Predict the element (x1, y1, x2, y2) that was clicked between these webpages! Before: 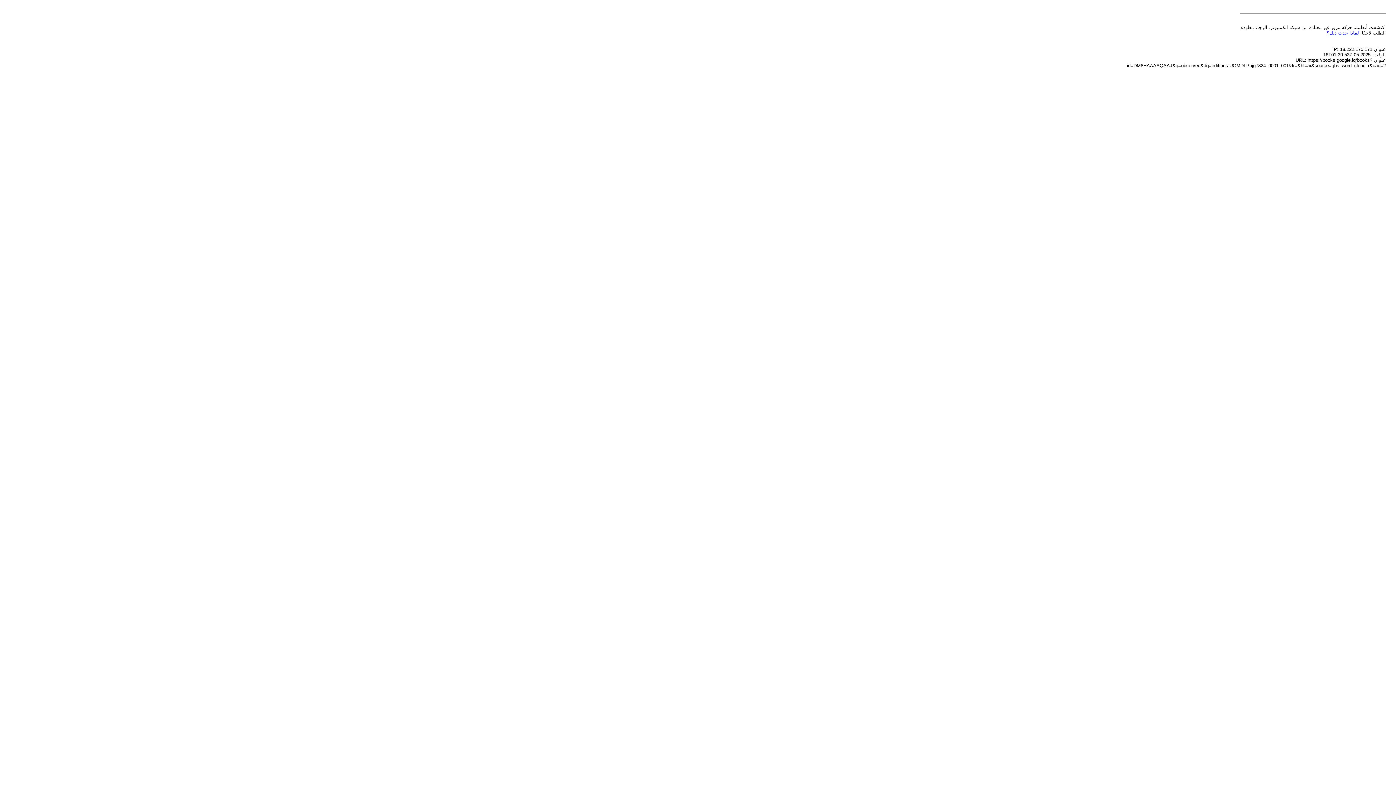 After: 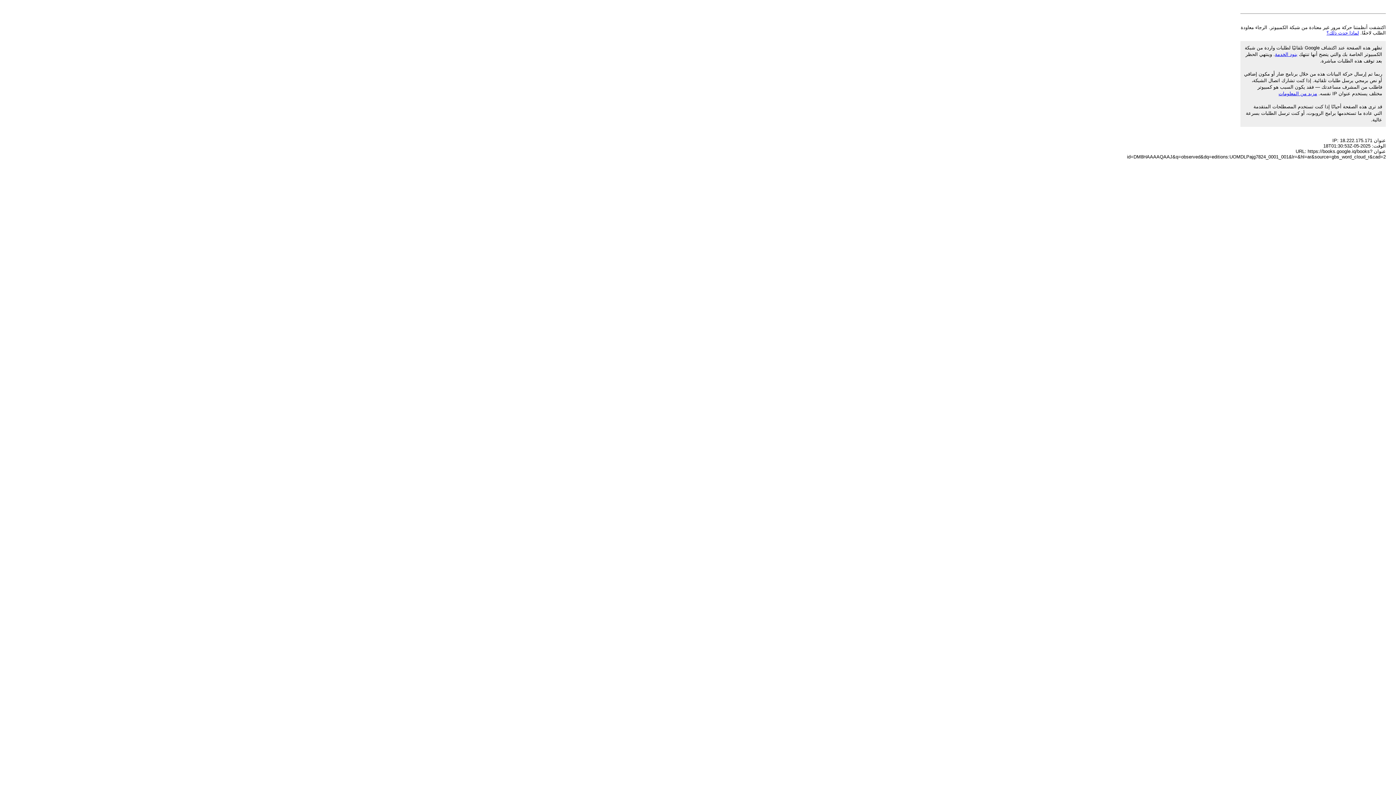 Action: bbox: (1326, 30, 1359, 35) label: لماذا حدث ذلك؟